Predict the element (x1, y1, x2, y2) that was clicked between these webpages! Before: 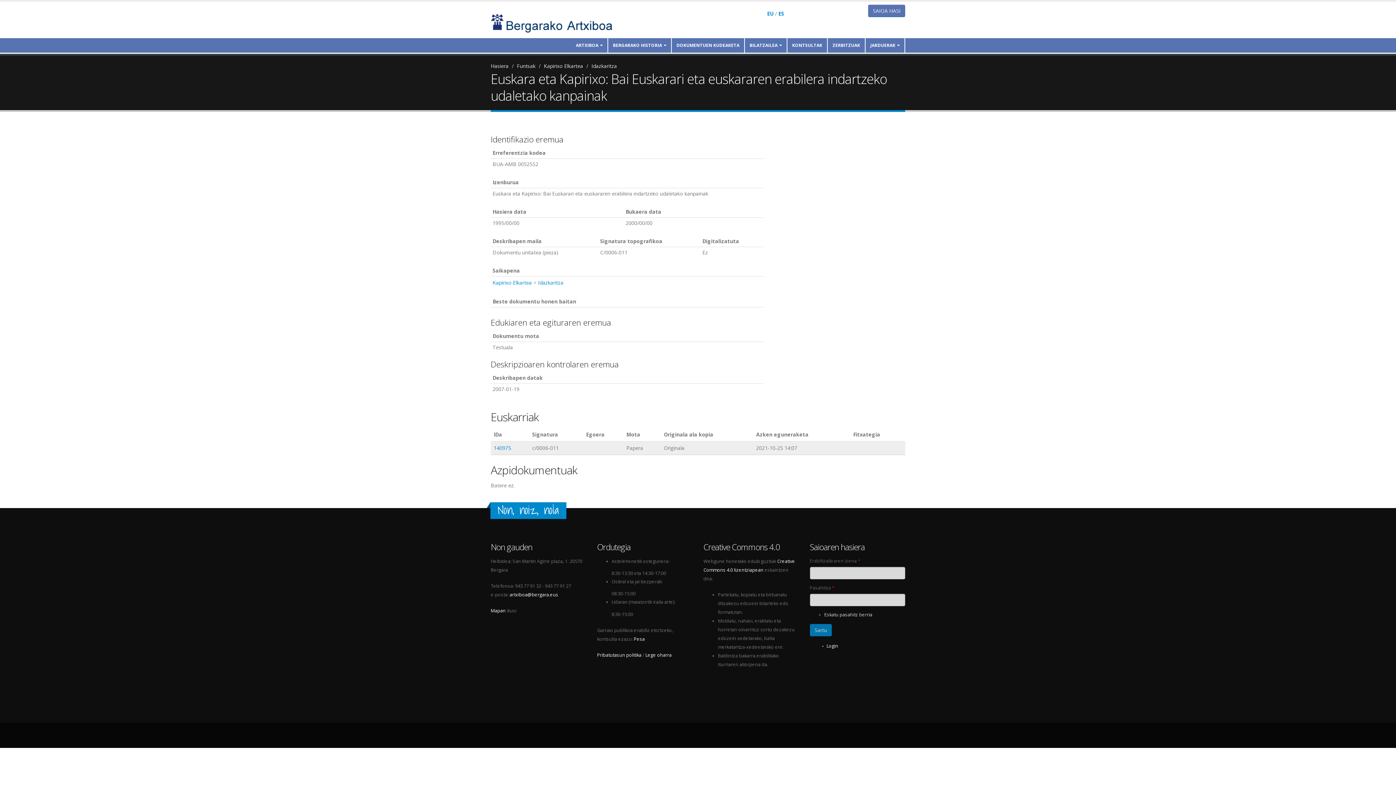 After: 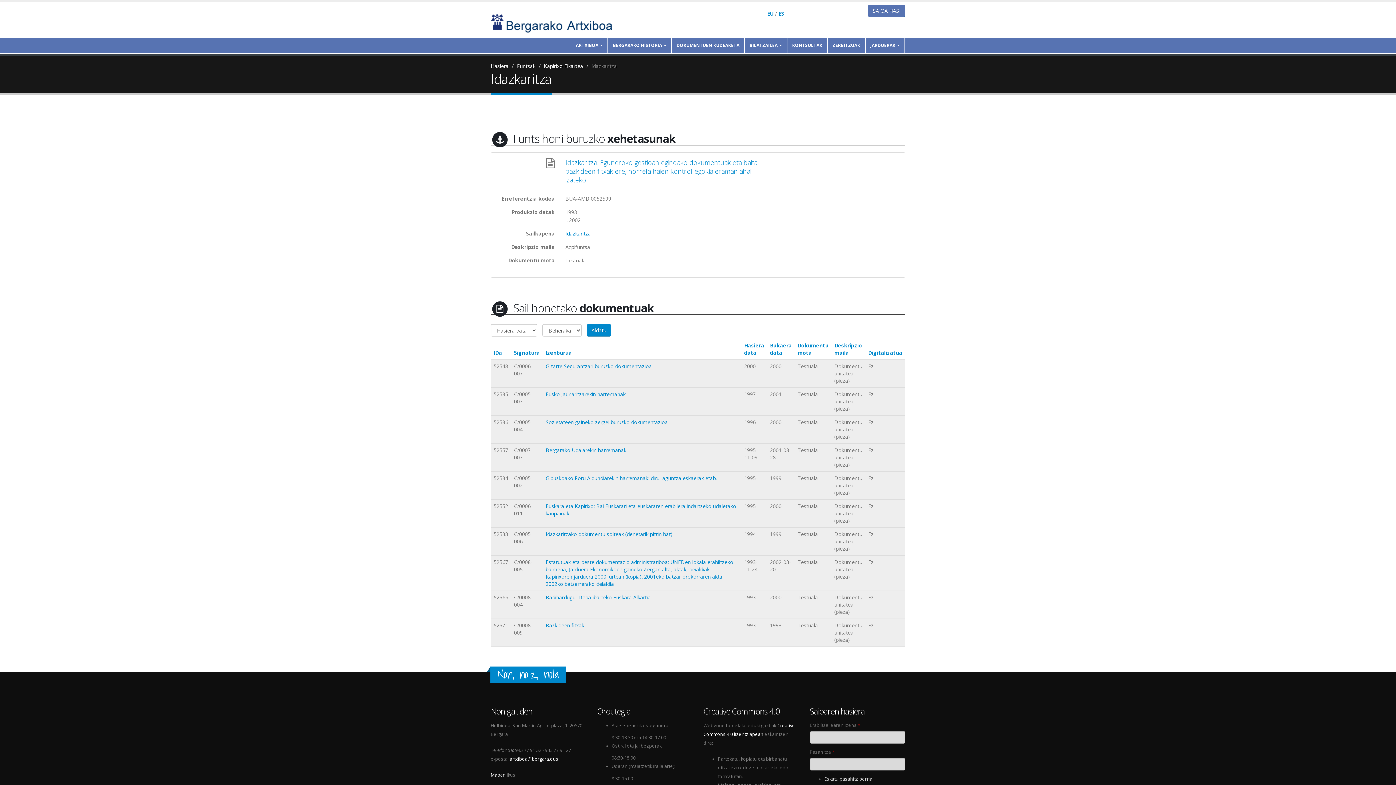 Action: label: Idazkaritza bbox: (591, 62, 617, 69)